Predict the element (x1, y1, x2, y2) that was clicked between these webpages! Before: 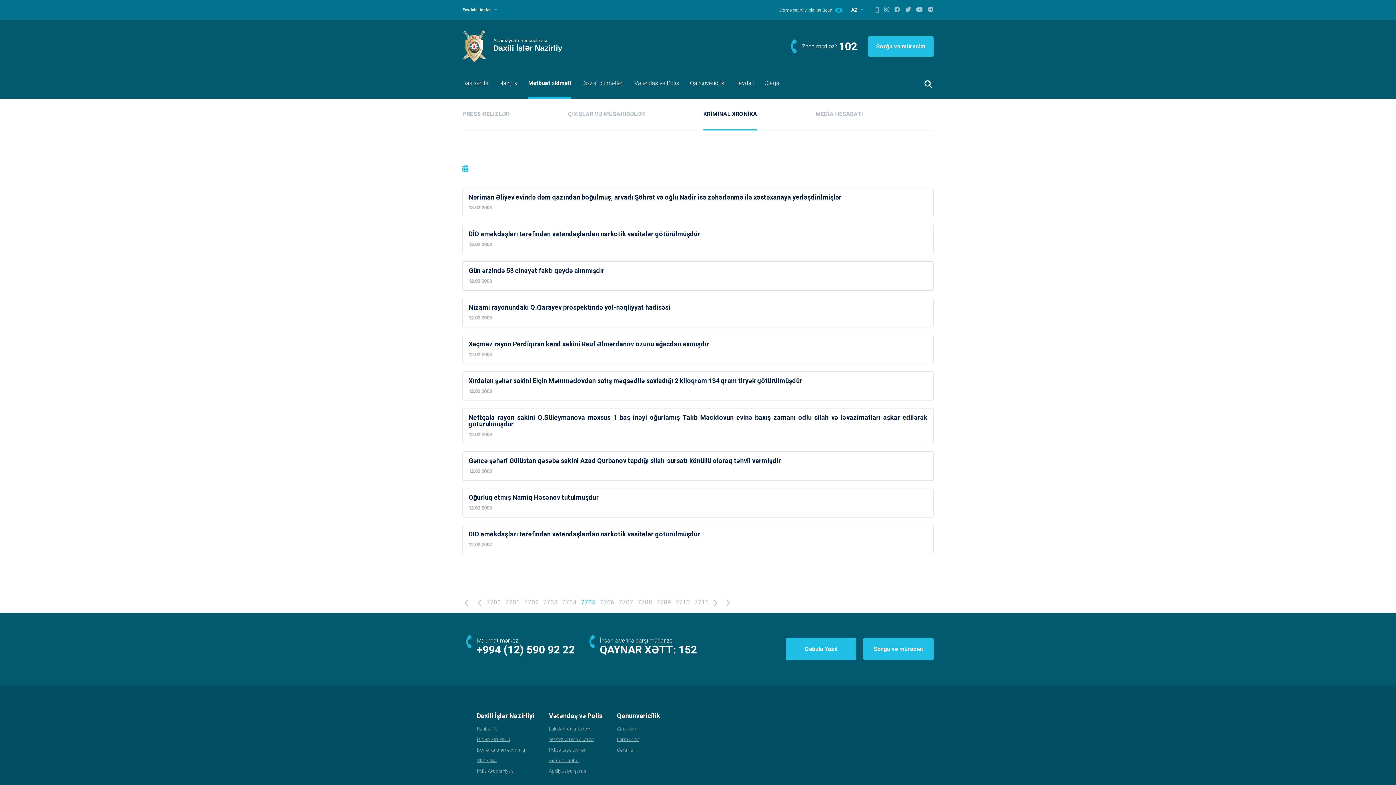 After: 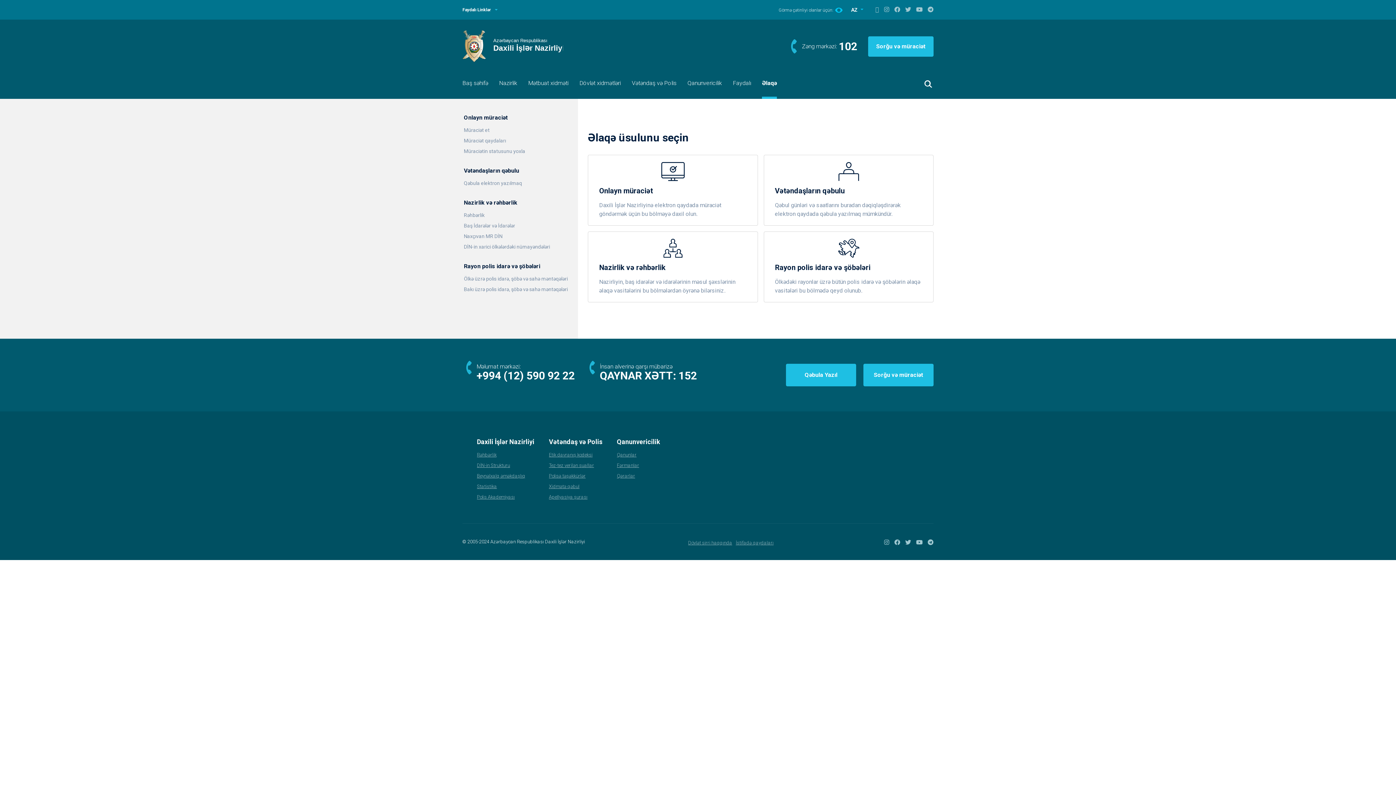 Action: label: Əlaqə bbox: (764, 76, 779, 99)